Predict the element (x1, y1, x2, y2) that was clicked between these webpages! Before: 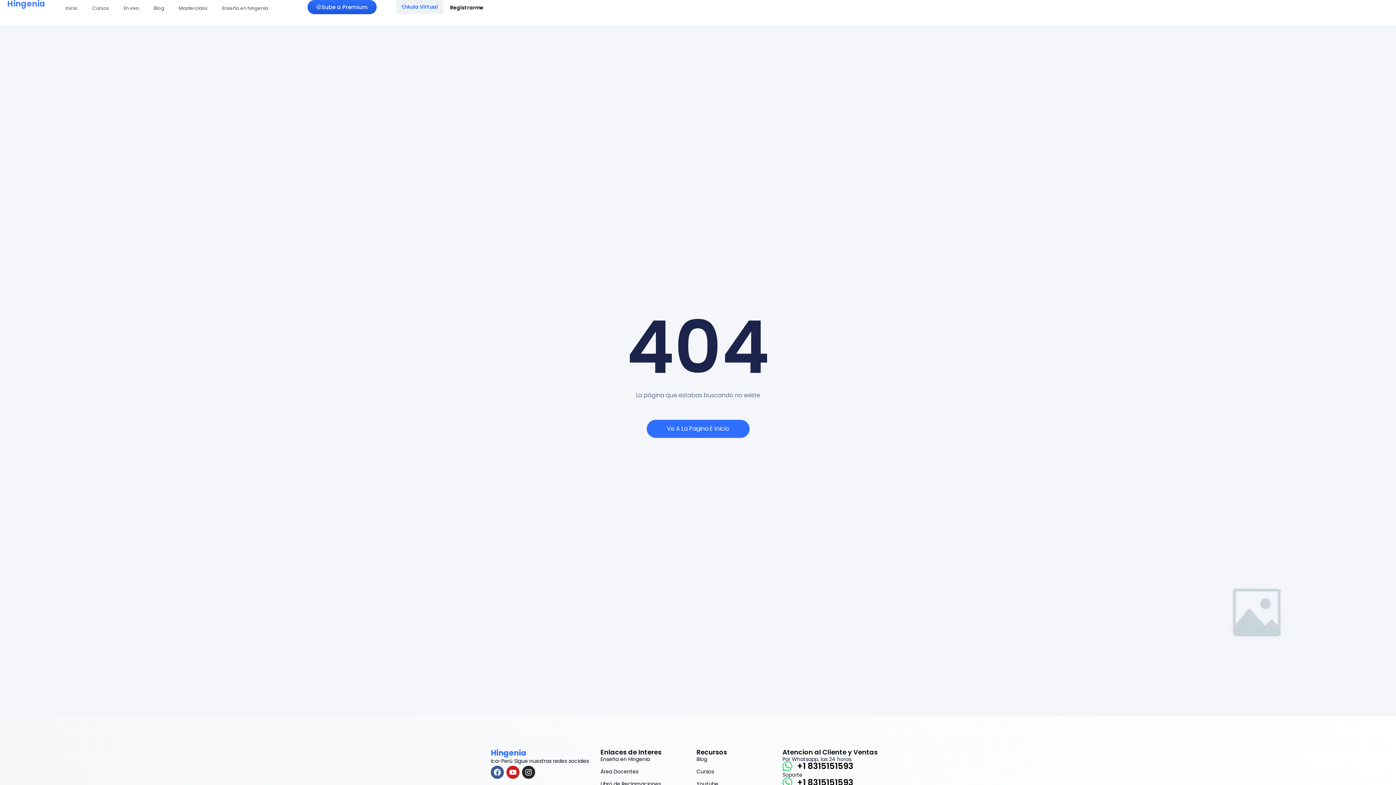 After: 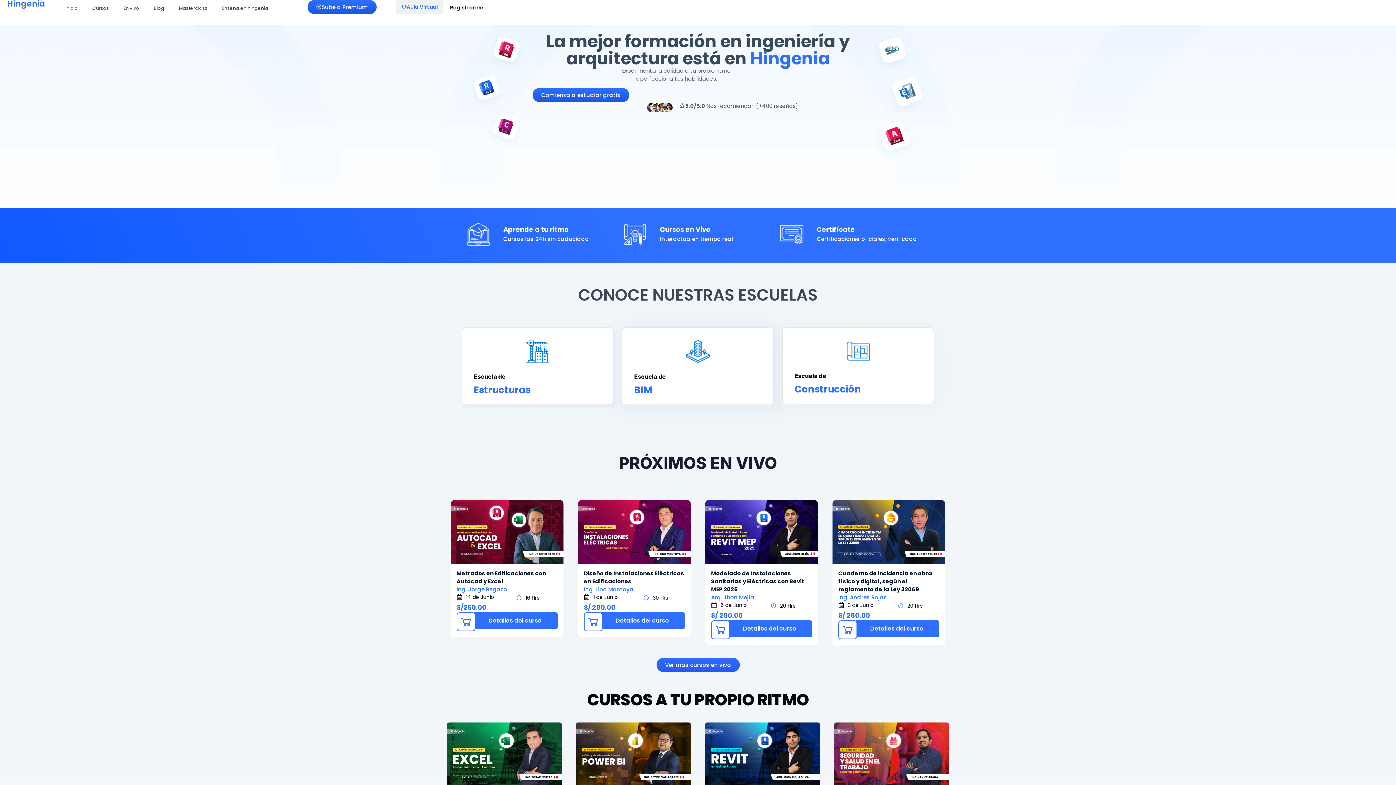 Action: label: Inicio bbox: (58, 0, 85, 16)